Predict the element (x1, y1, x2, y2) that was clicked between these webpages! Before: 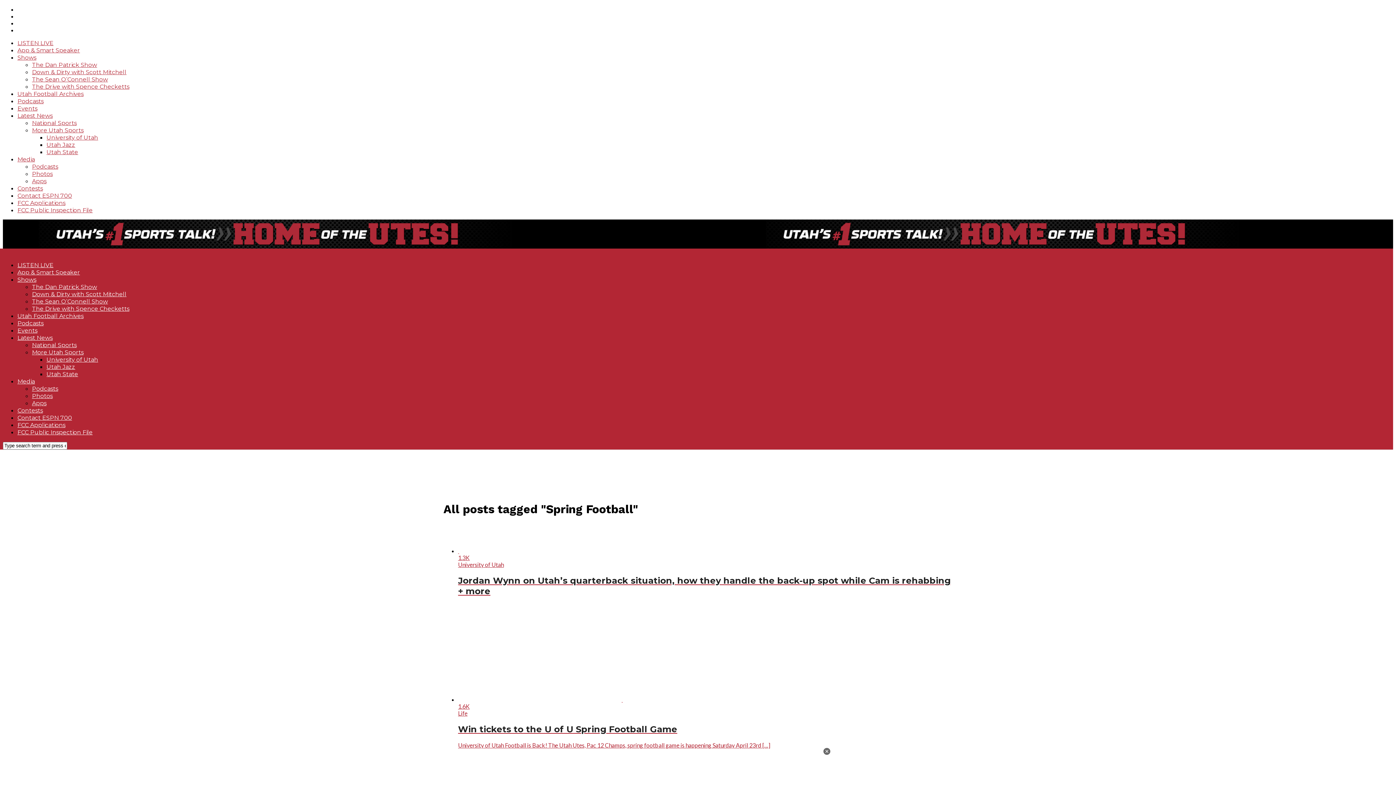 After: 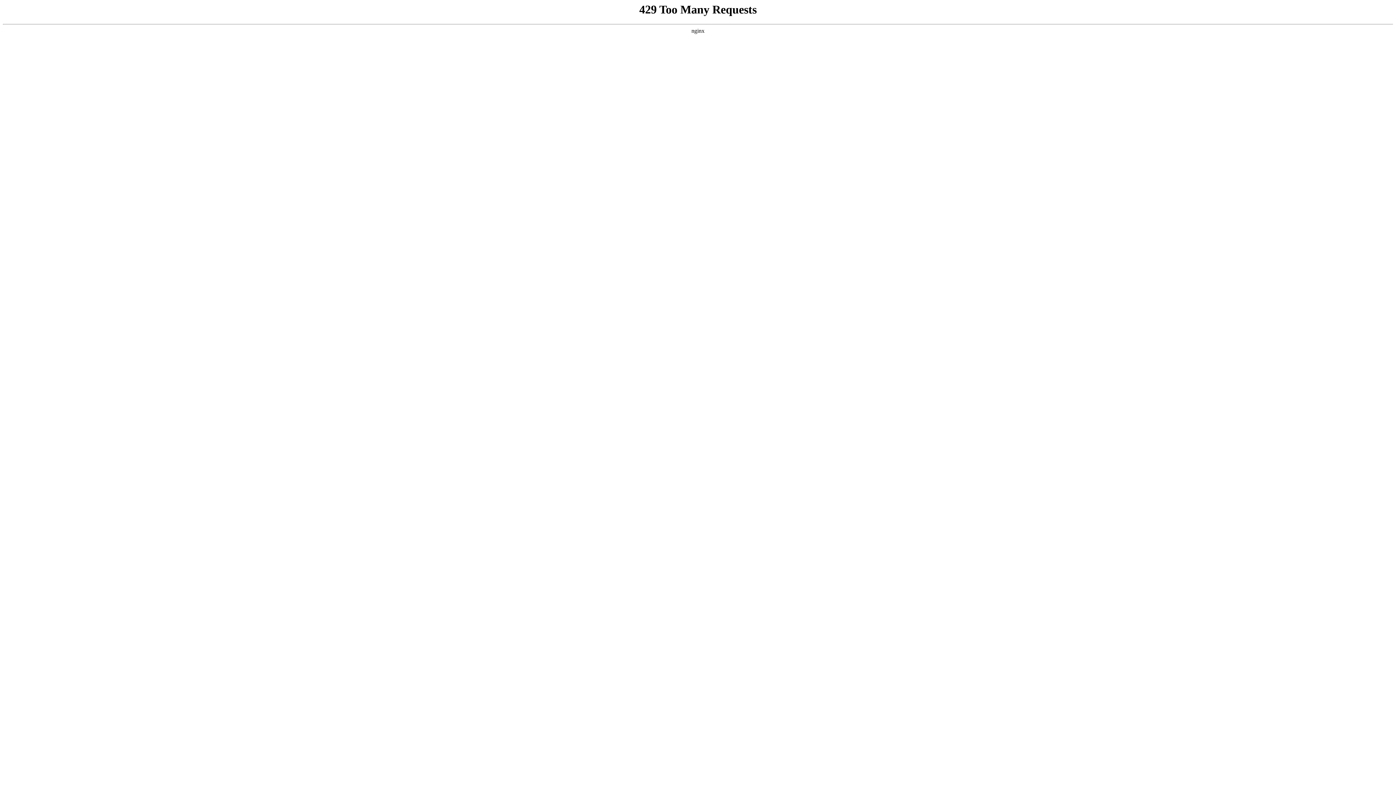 Action: bbox: (17, 97, 43, 104) label: Podcasts